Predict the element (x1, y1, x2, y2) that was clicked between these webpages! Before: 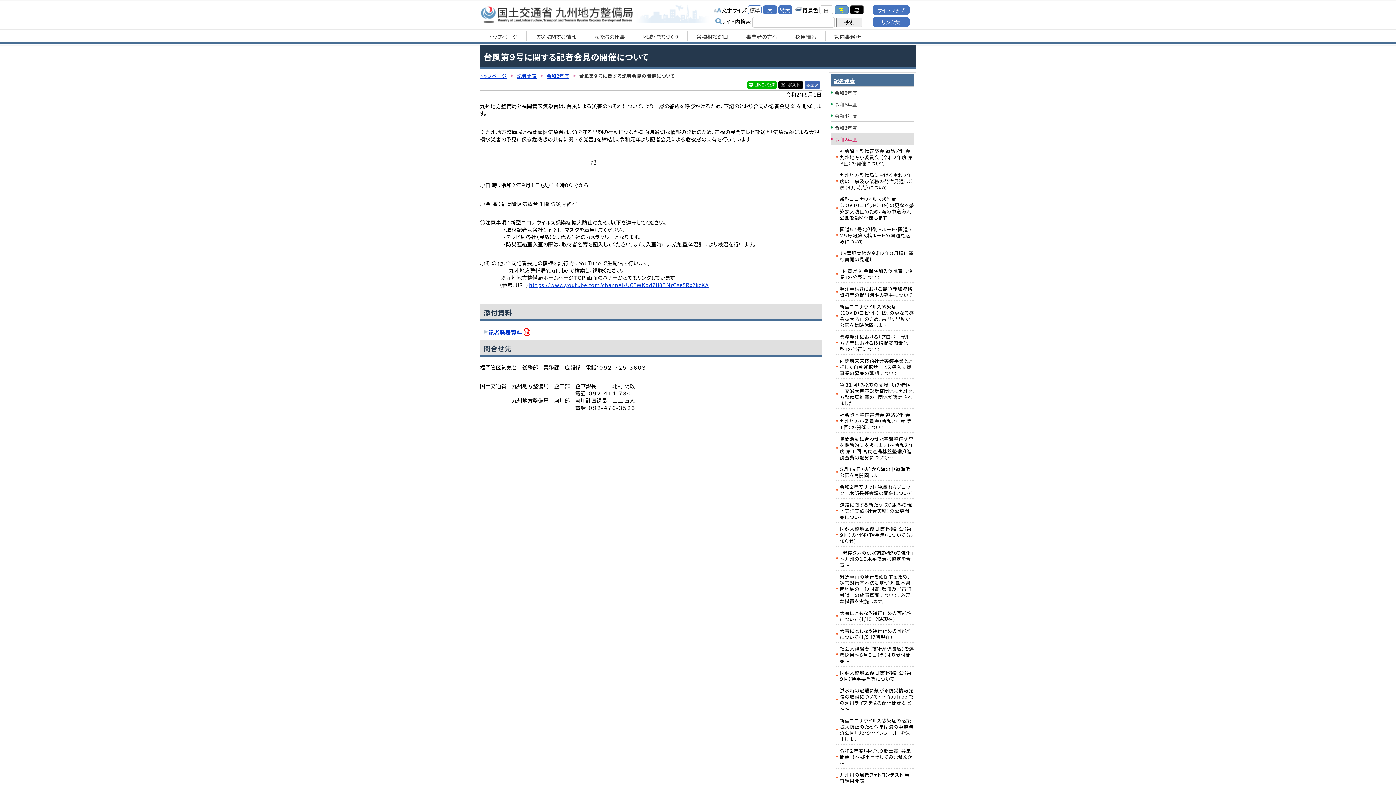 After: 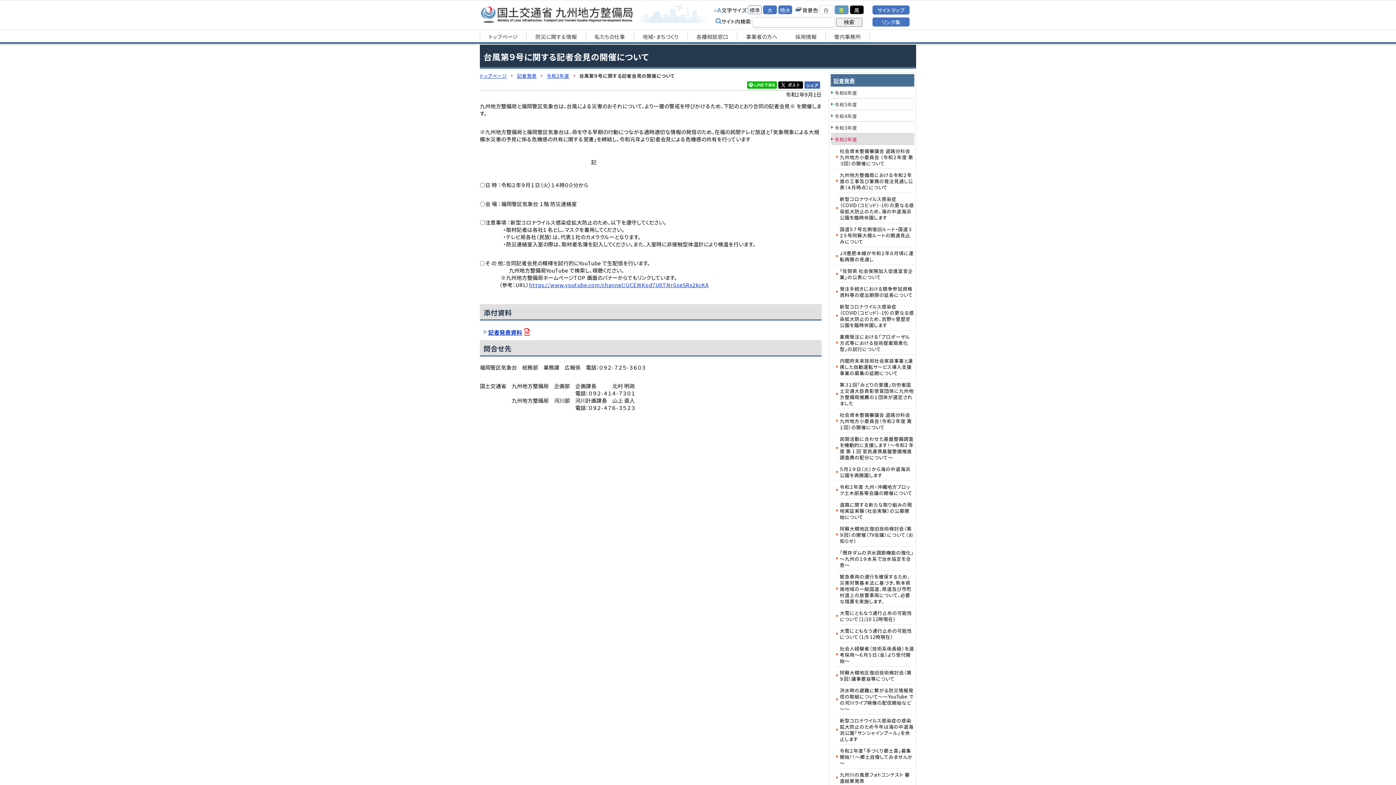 Action: bbox: (747, 5, 761, 14) label: 標準